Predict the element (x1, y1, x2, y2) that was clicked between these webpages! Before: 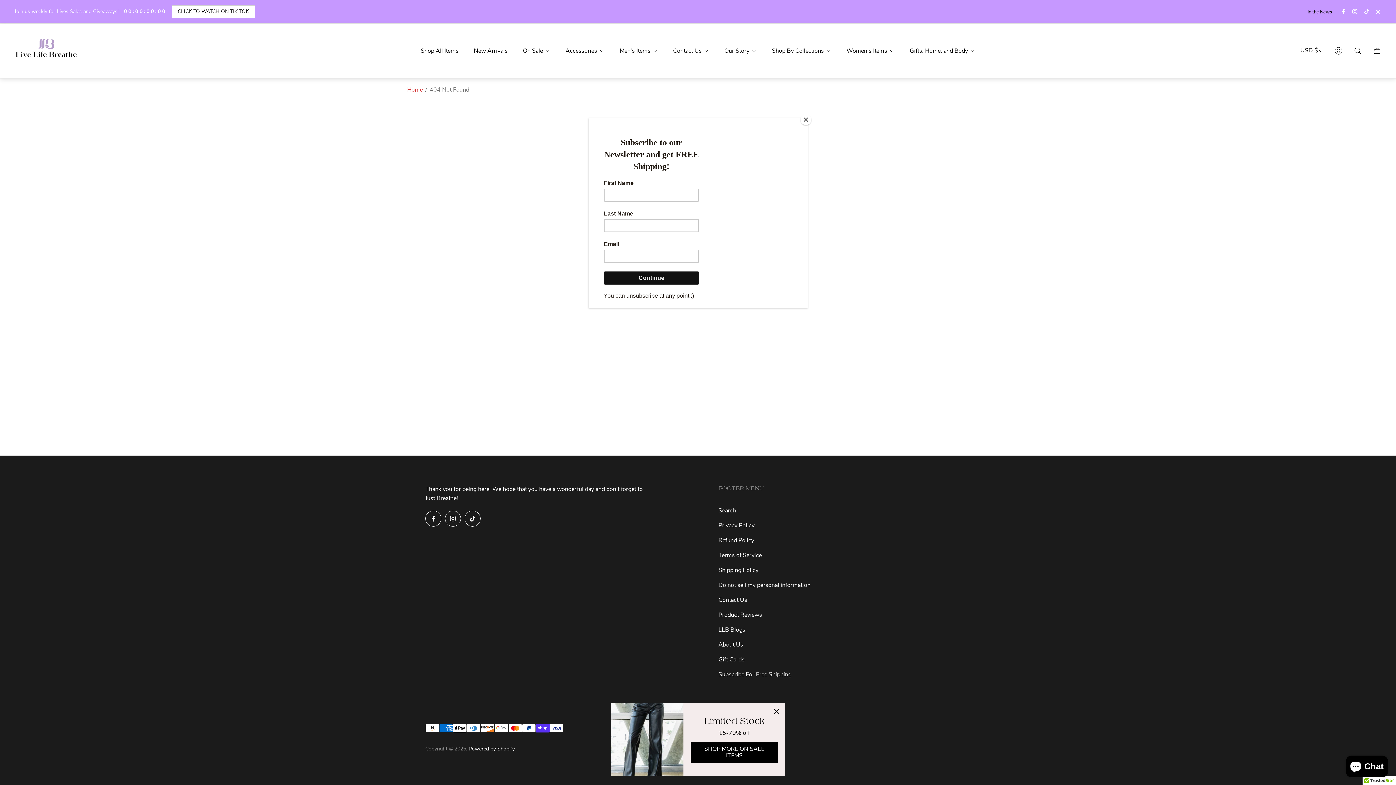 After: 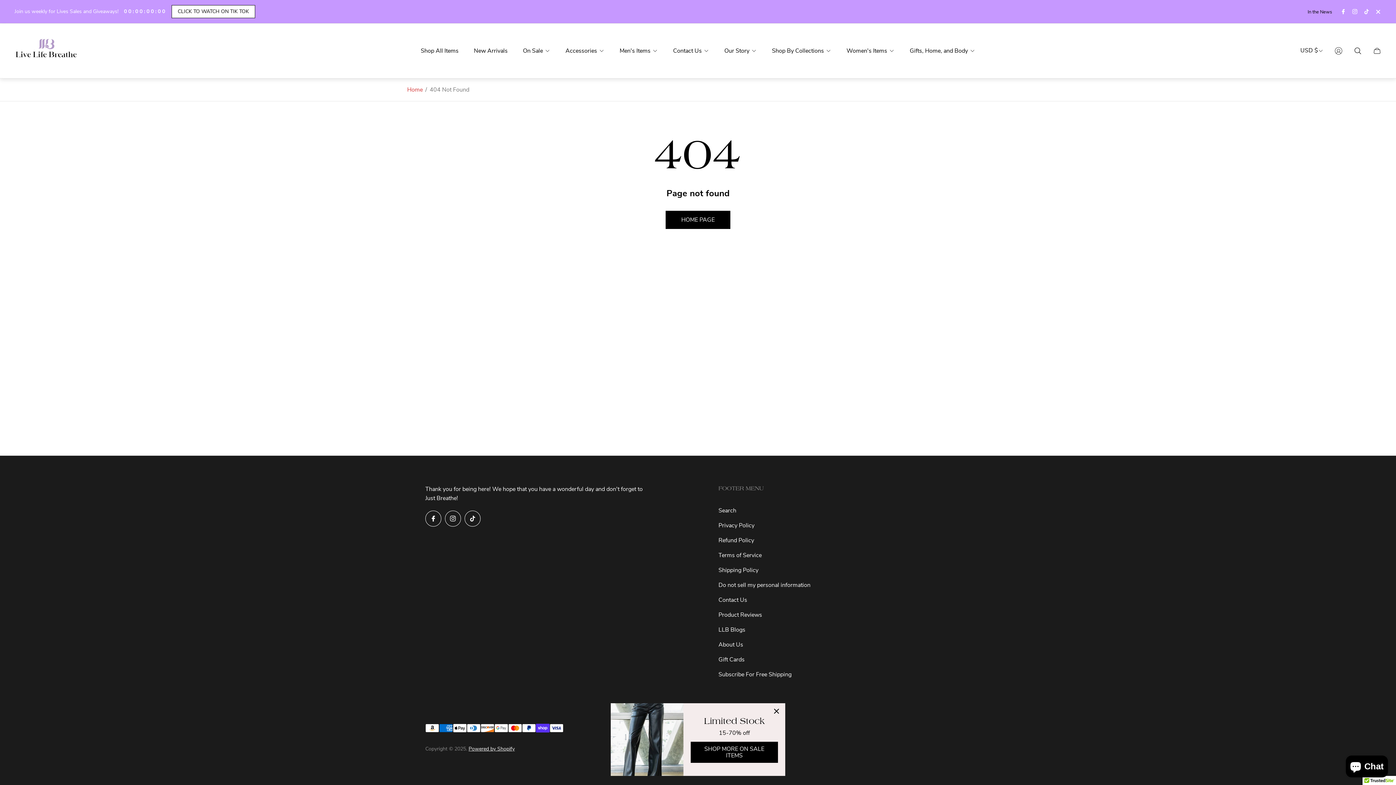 Action: bbox: (800, 114, 811, 125) label: Close